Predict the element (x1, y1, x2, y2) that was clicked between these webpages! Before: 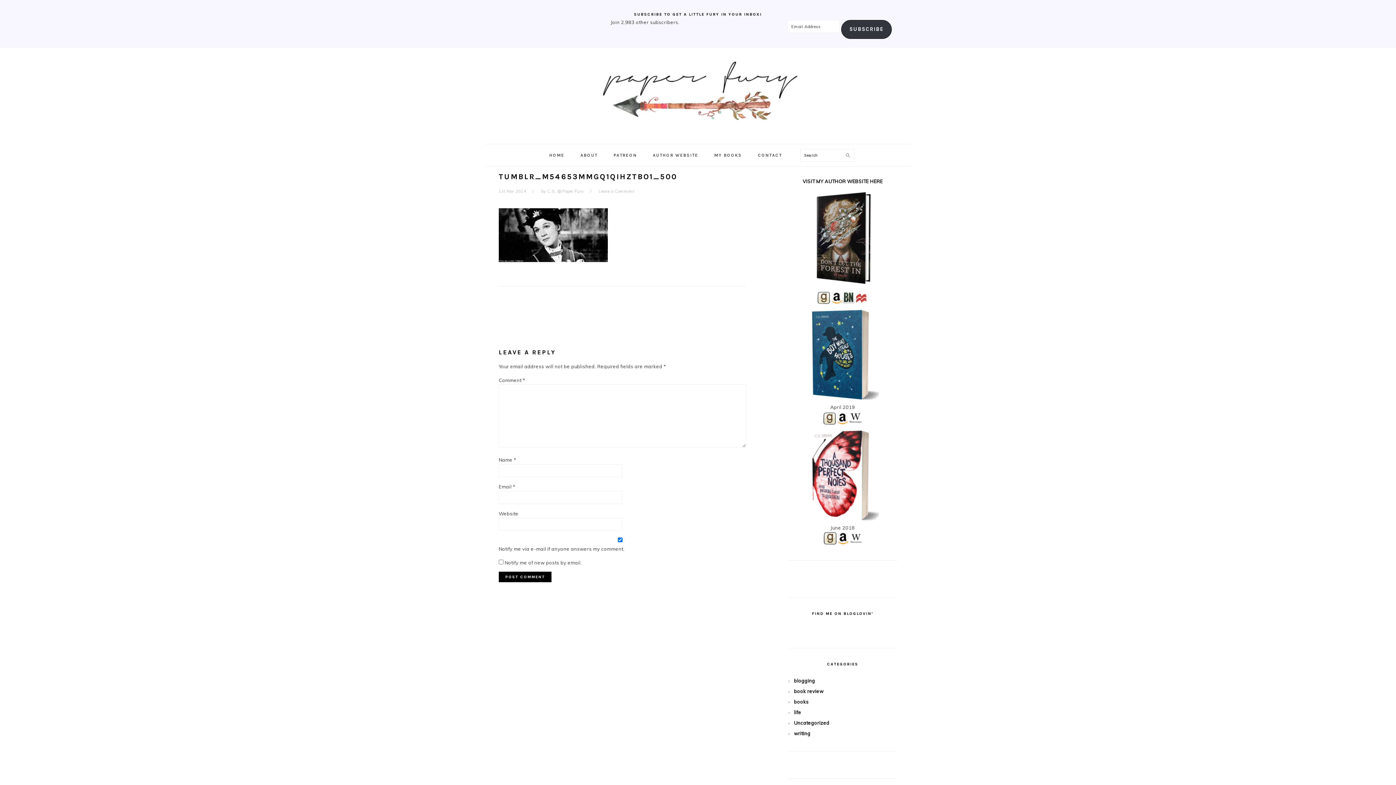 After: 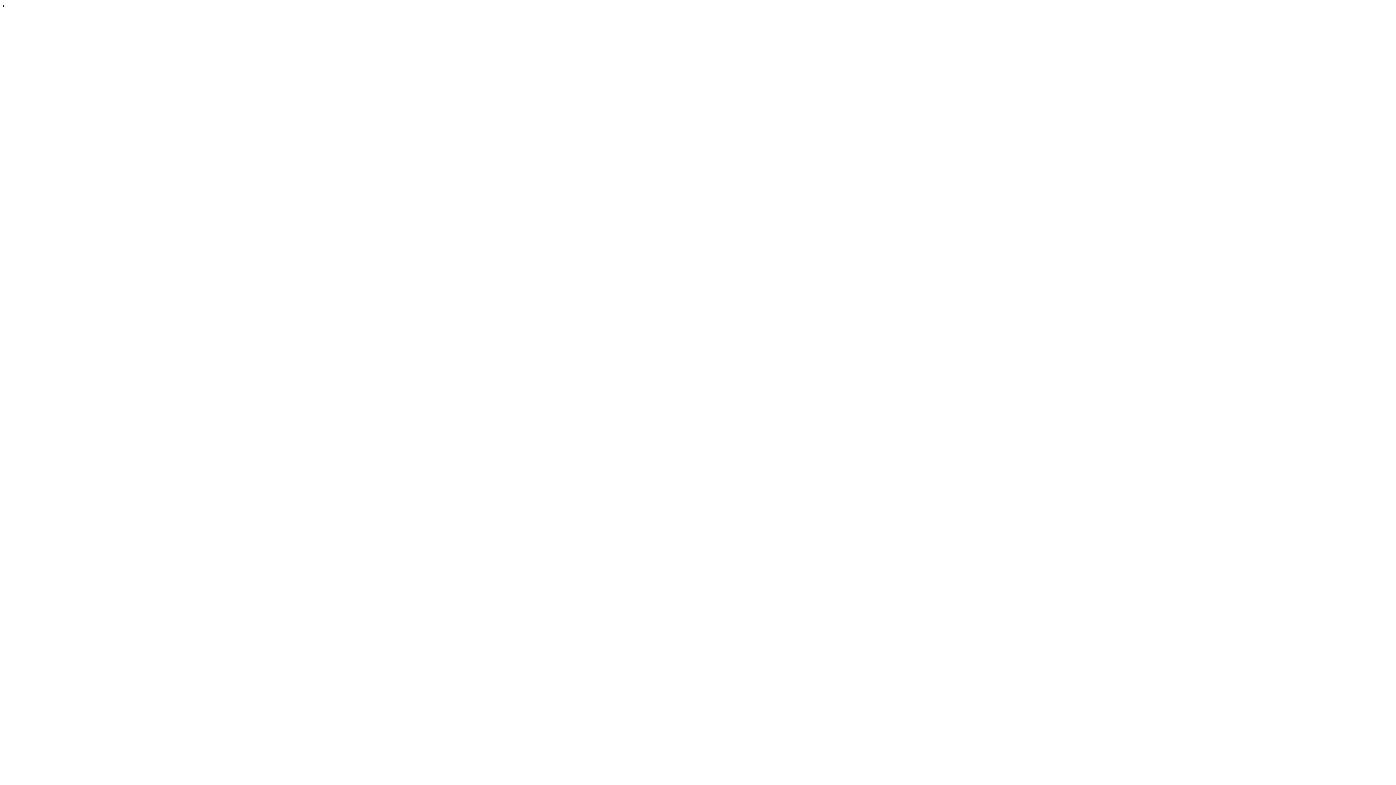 Action: bbox: (849, 419, 862, 425)